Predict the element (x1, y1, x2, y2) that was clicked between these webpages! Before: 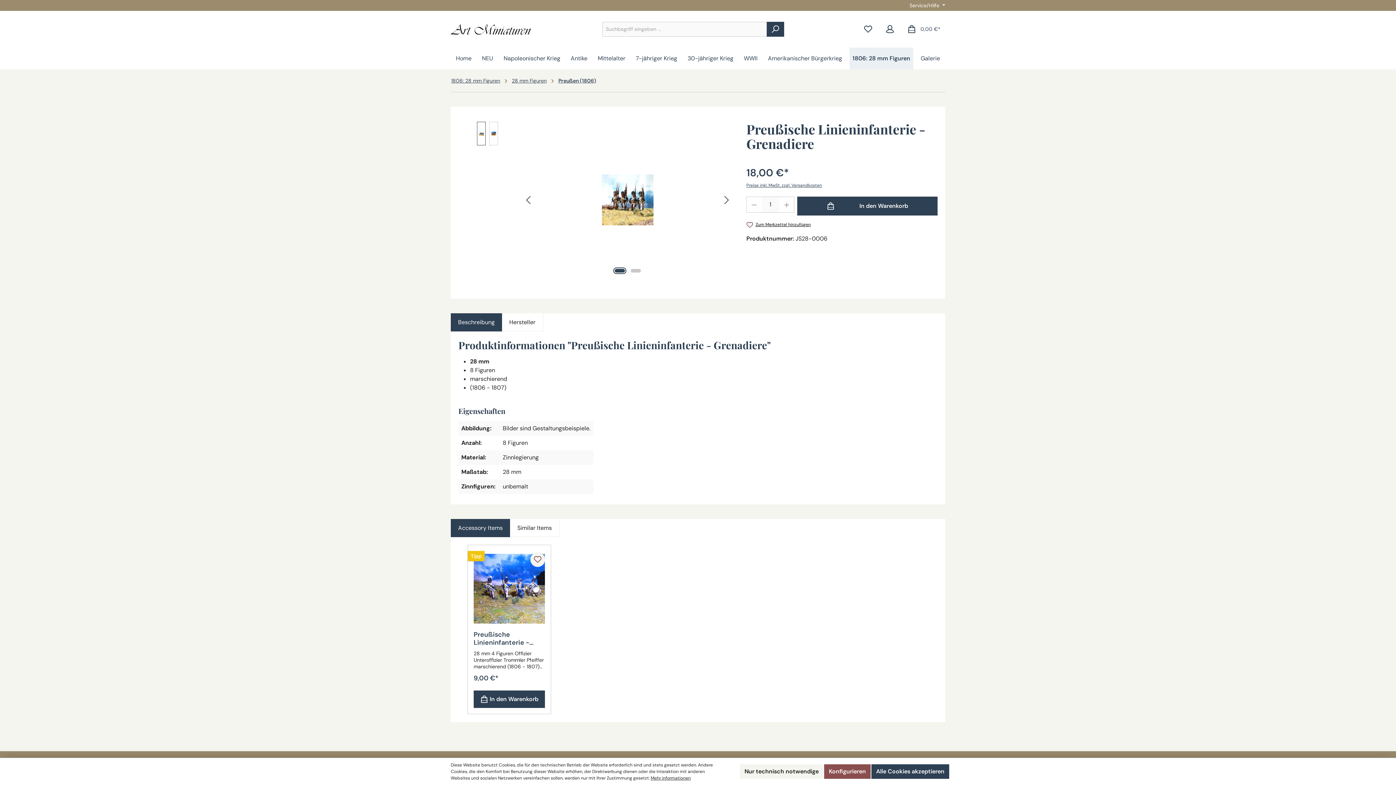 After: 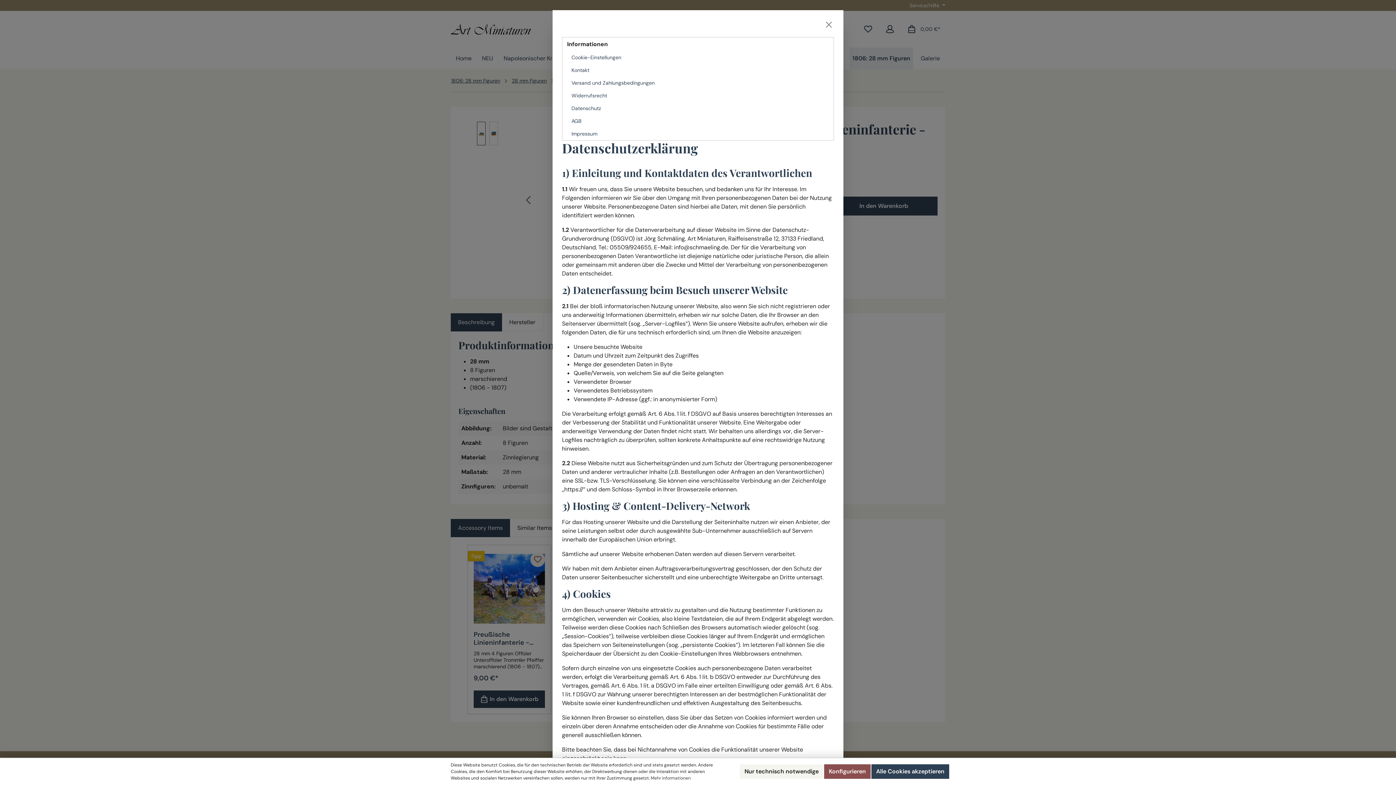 Action: label: Mehr informationen bbox: (650, 775, 690, 781)